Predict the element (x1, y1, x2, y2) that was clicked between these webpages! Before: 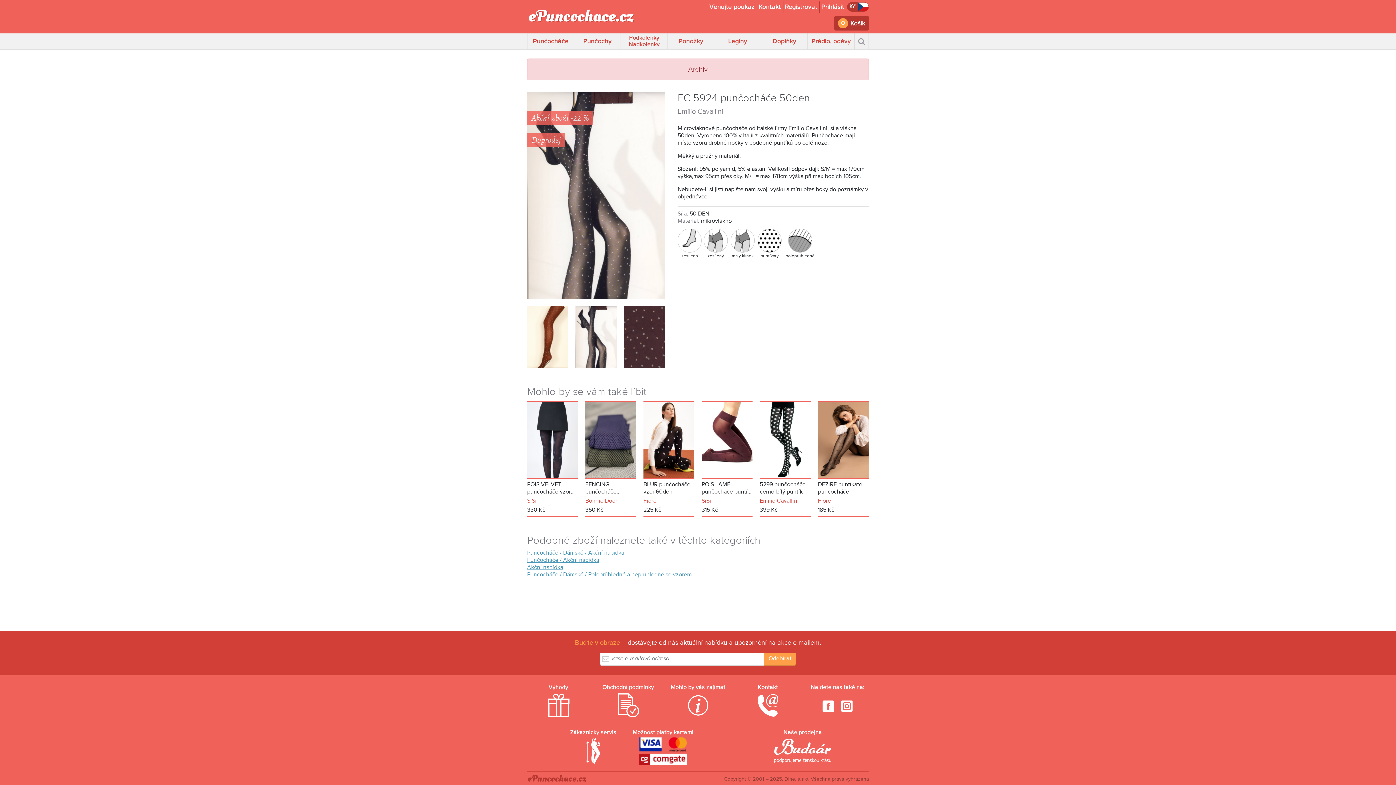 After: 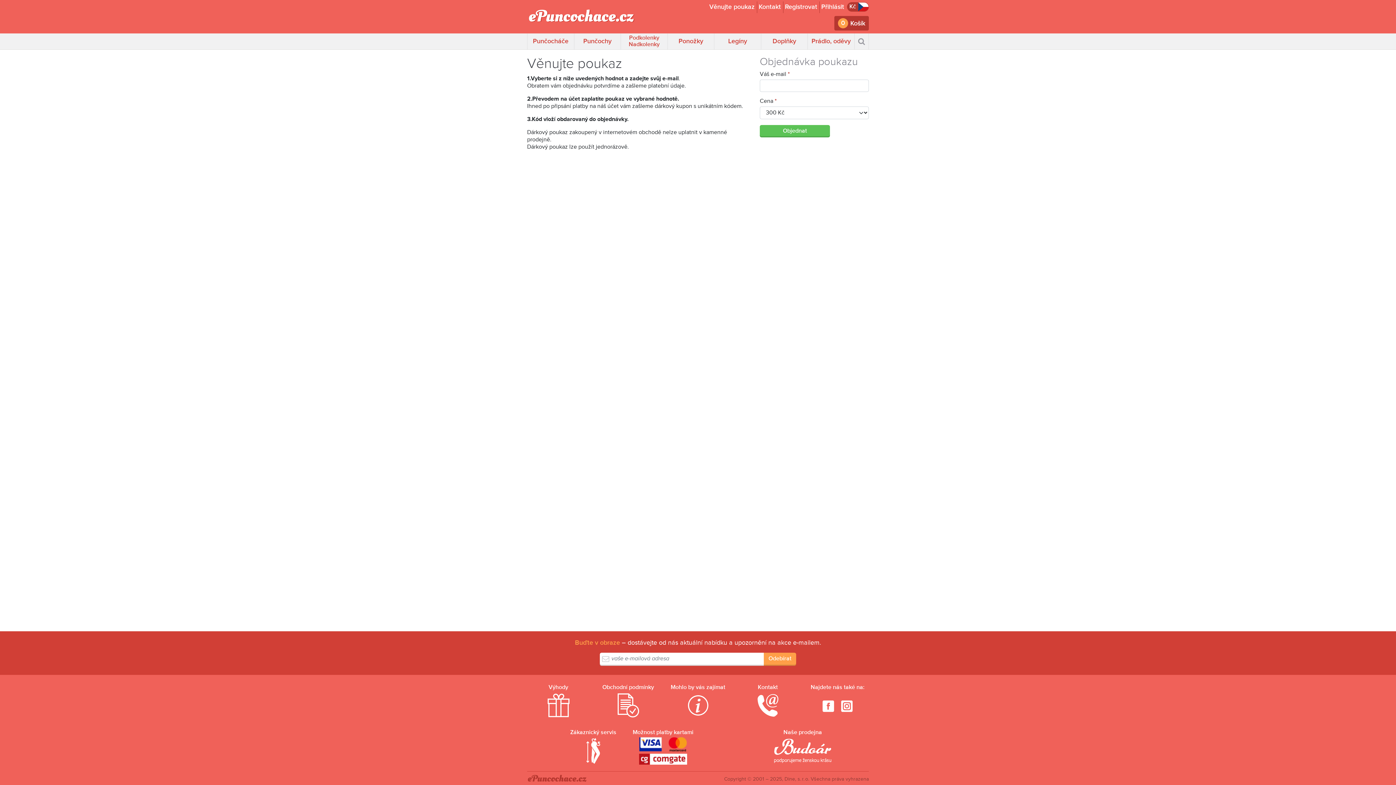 Action: bbox: (709, 1, 754, 13) label: Věnujte poukaz